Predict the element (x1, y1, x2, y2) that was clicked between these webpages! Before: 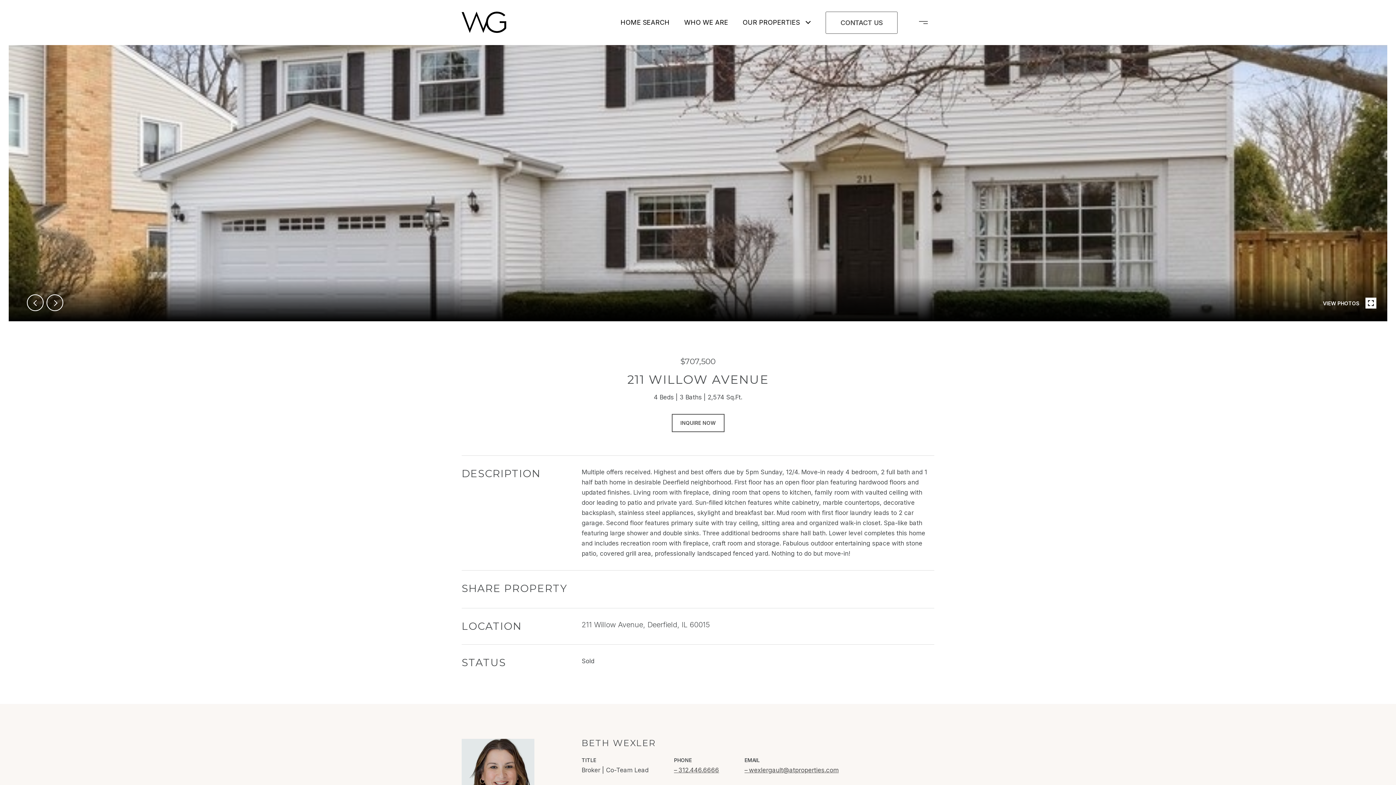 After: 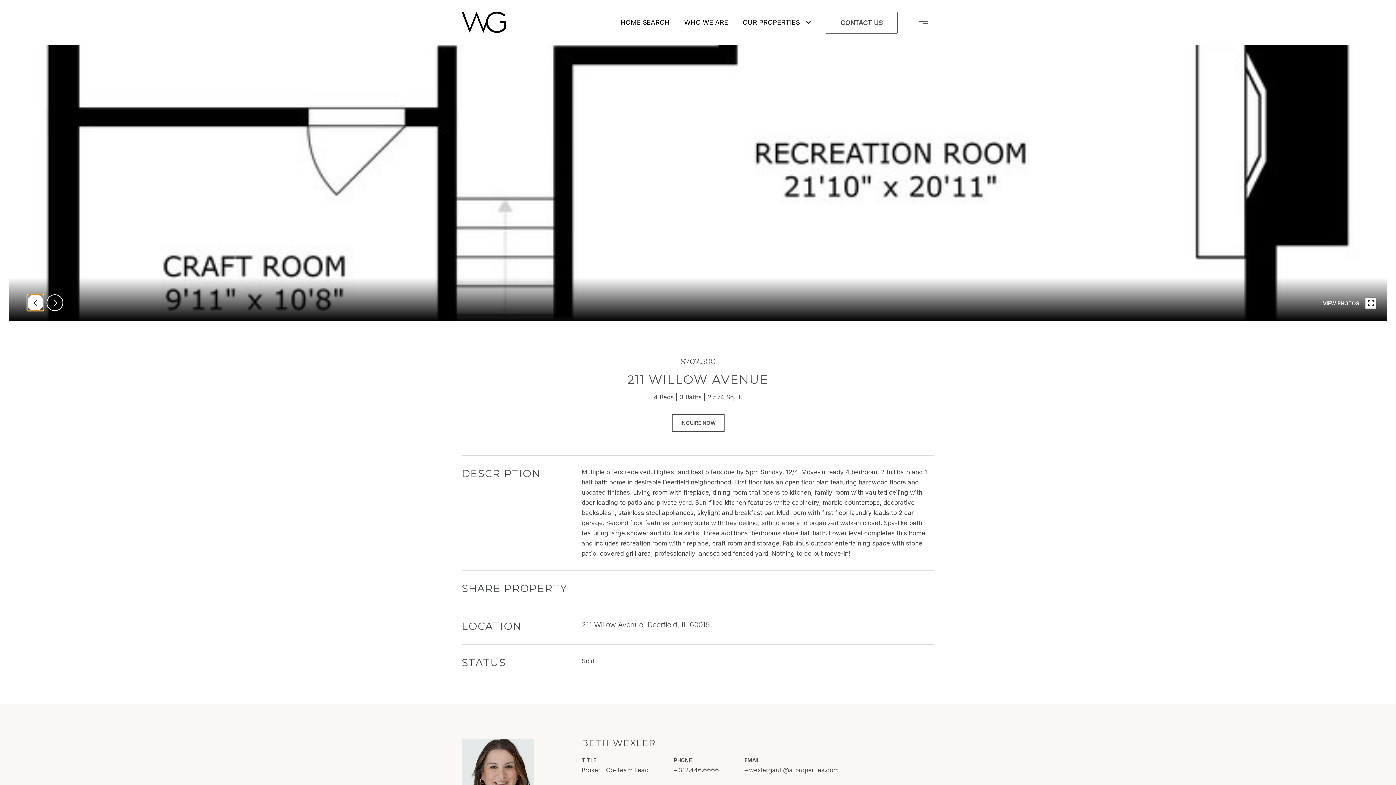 Action: label: prev bbox: (26, 294, 43, 311)